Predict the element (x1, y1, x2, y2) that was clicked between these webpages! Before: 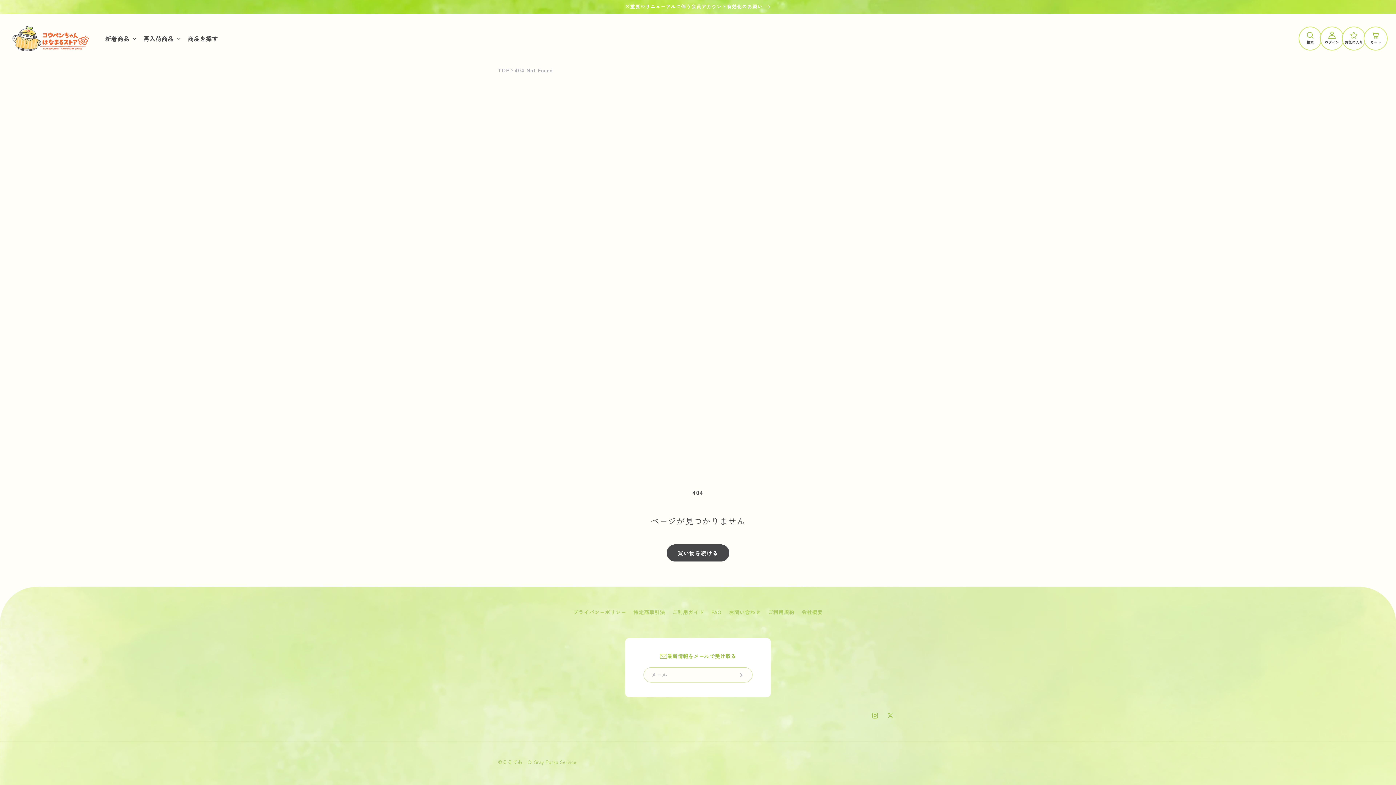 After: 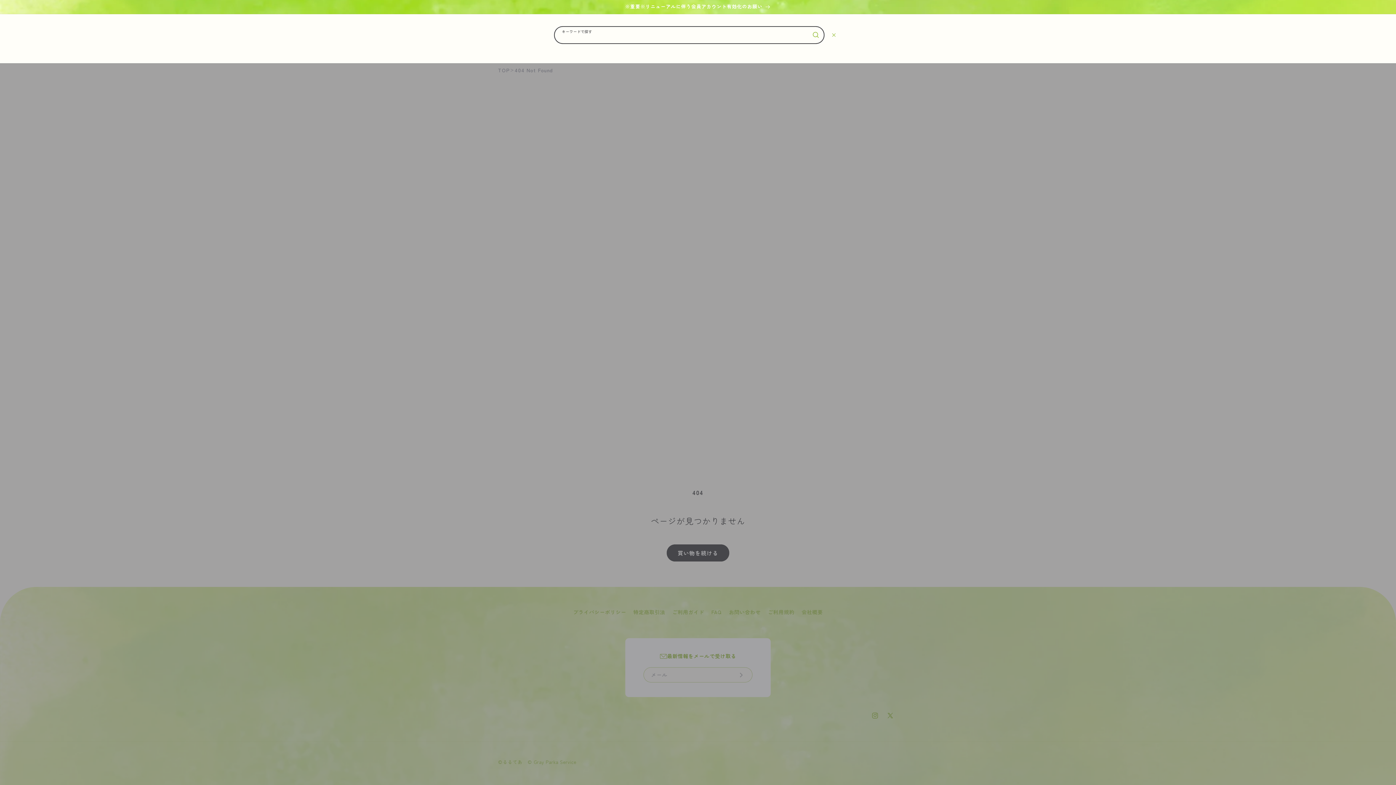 Action: label: キーワードで探す bbox: (1299, 30, 1321, 46)